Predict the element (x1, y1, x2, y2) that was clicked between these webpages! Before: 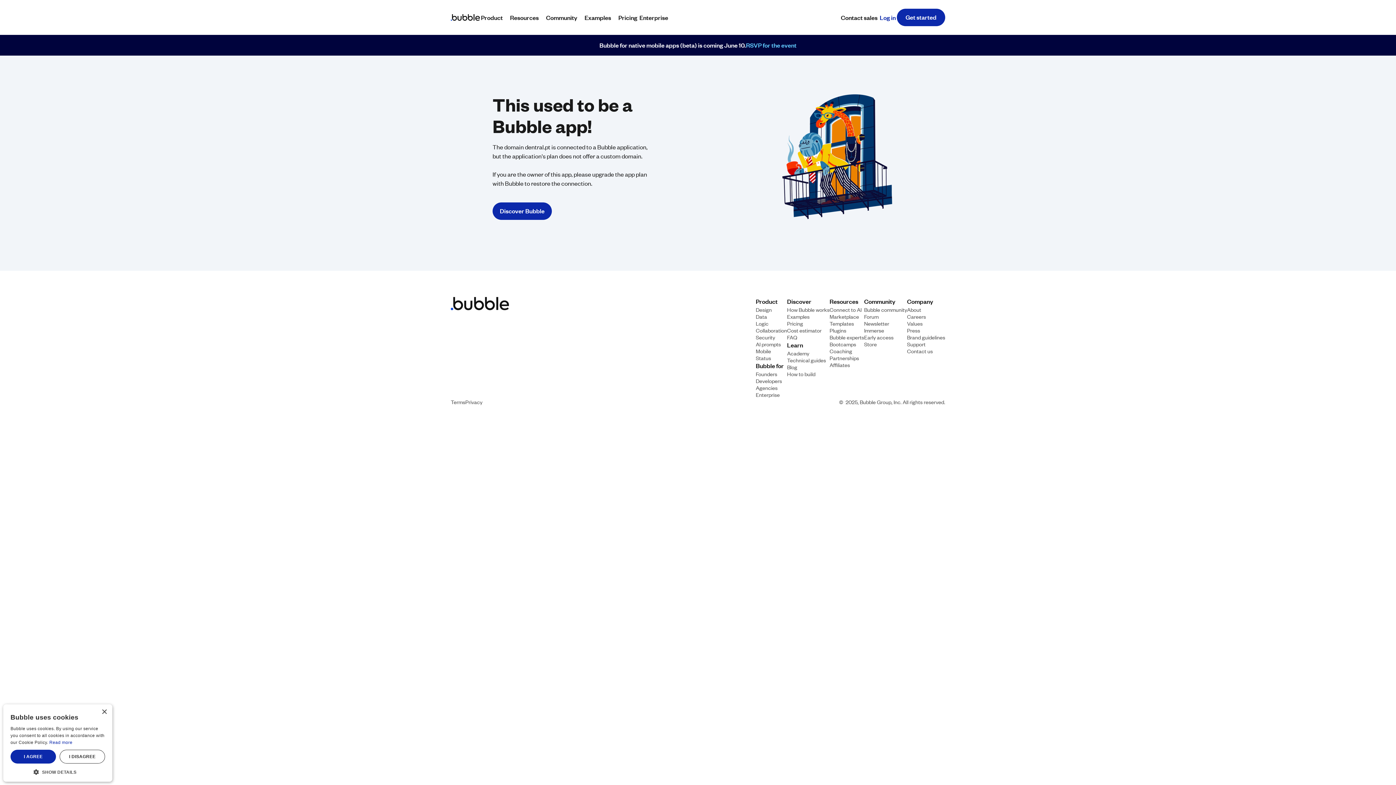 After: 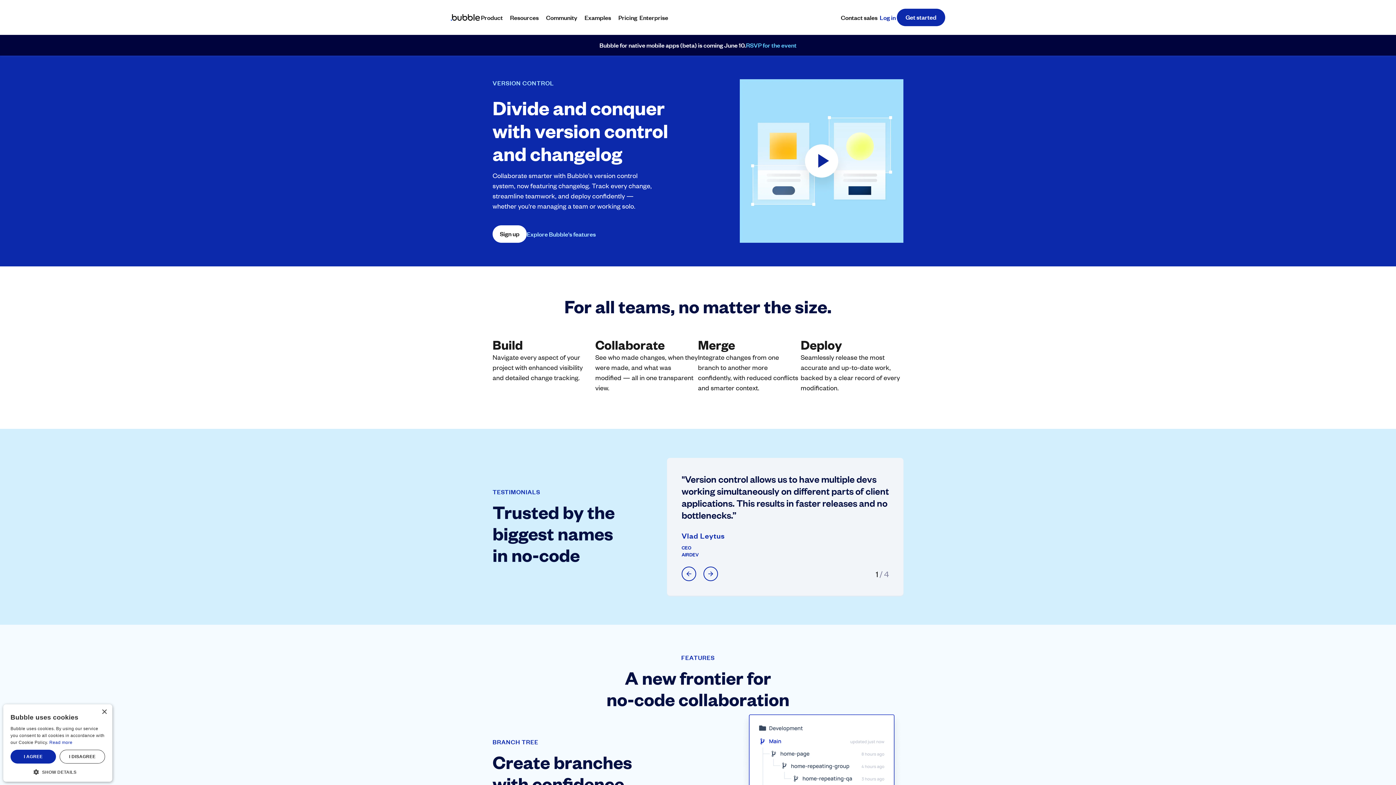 Action: label: Collaboration bbox: (756, 326, 787, 333)